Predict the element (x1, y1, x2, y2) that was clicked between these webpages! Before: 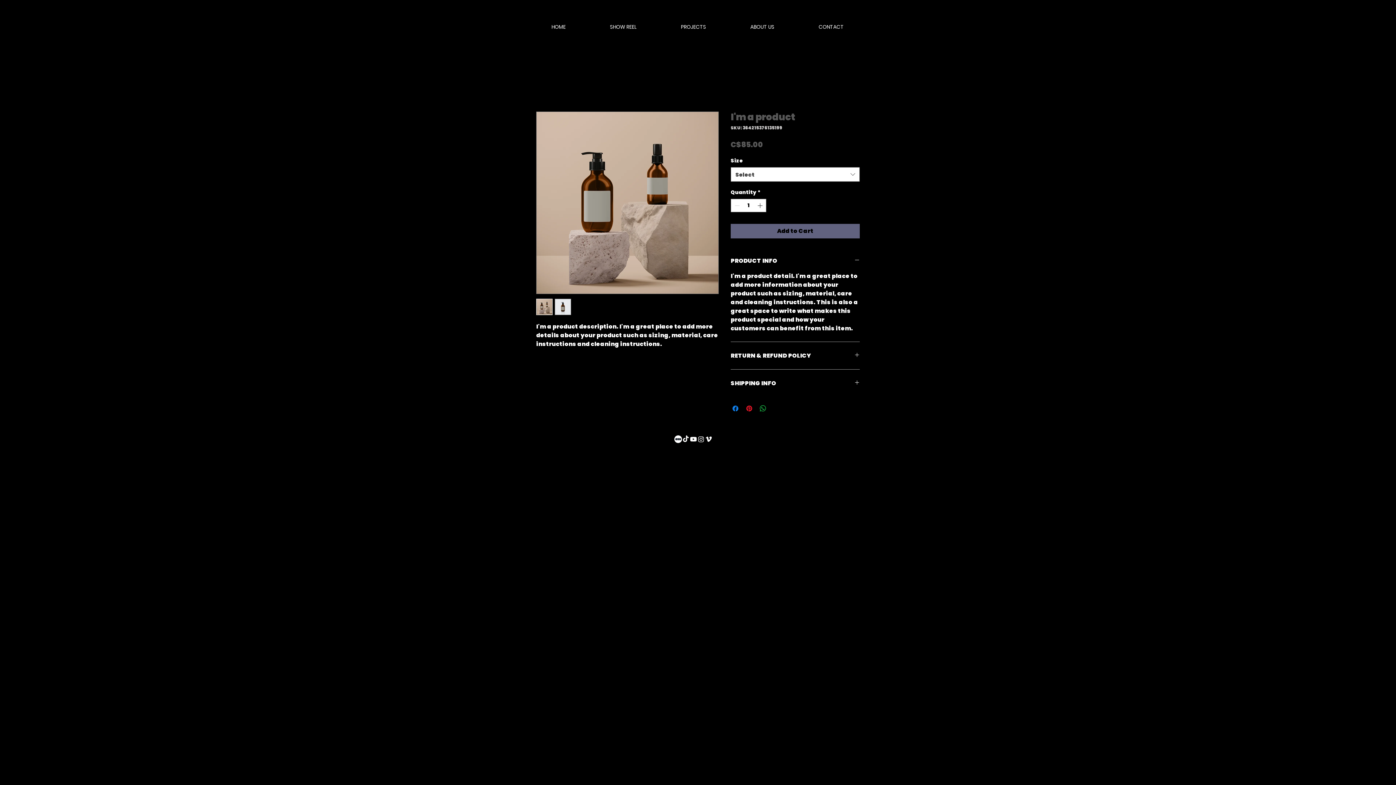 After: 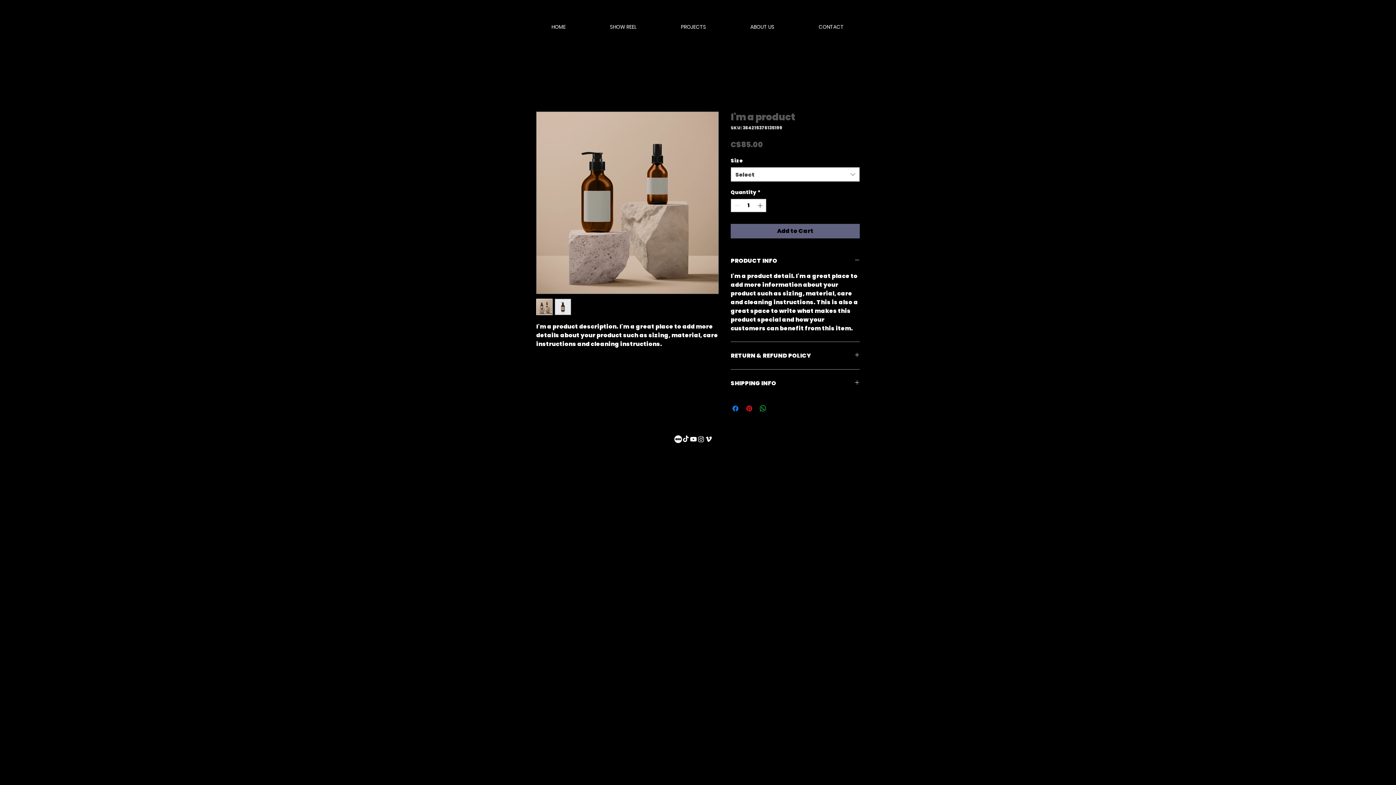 Action: label: letterboxd-decal-dots-neg-mono bbox: (674, 435, 682, 443)